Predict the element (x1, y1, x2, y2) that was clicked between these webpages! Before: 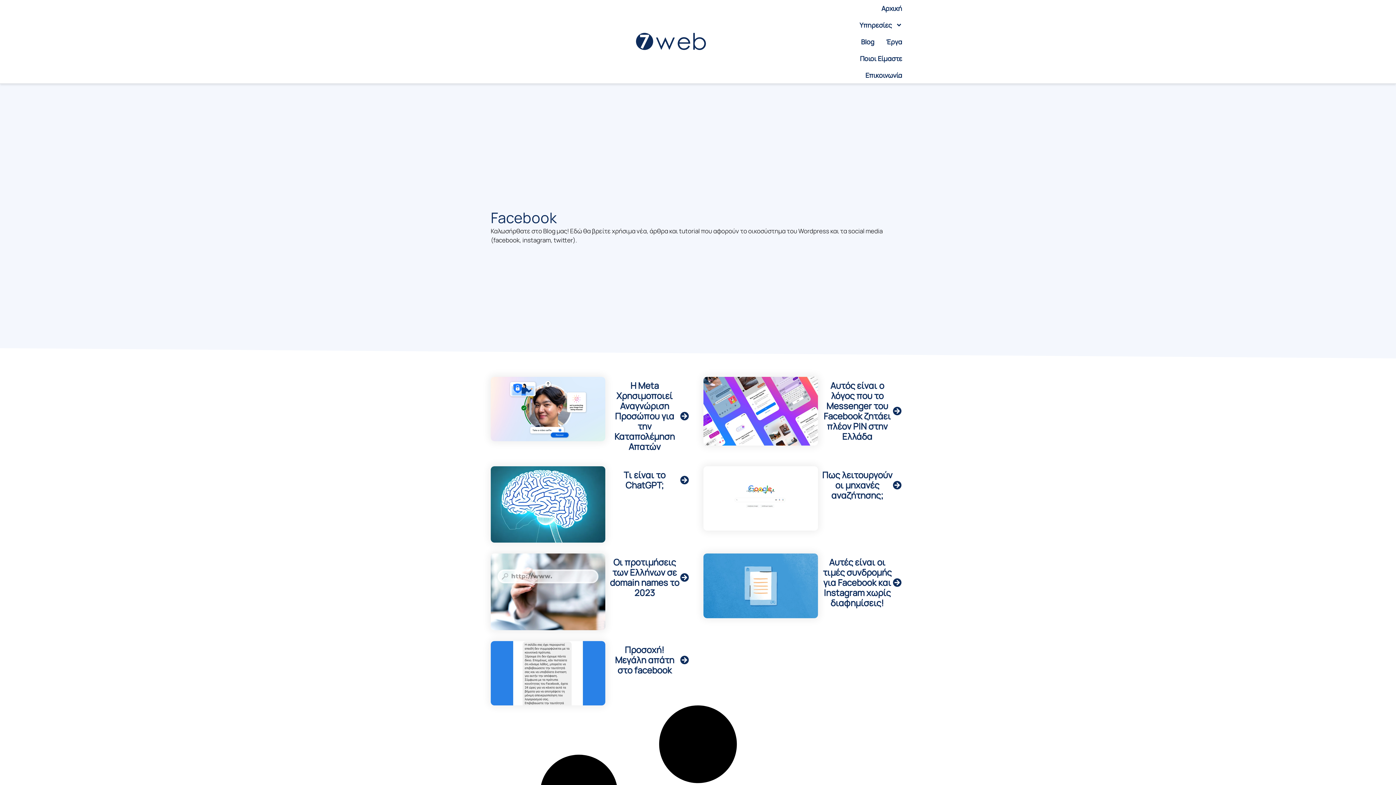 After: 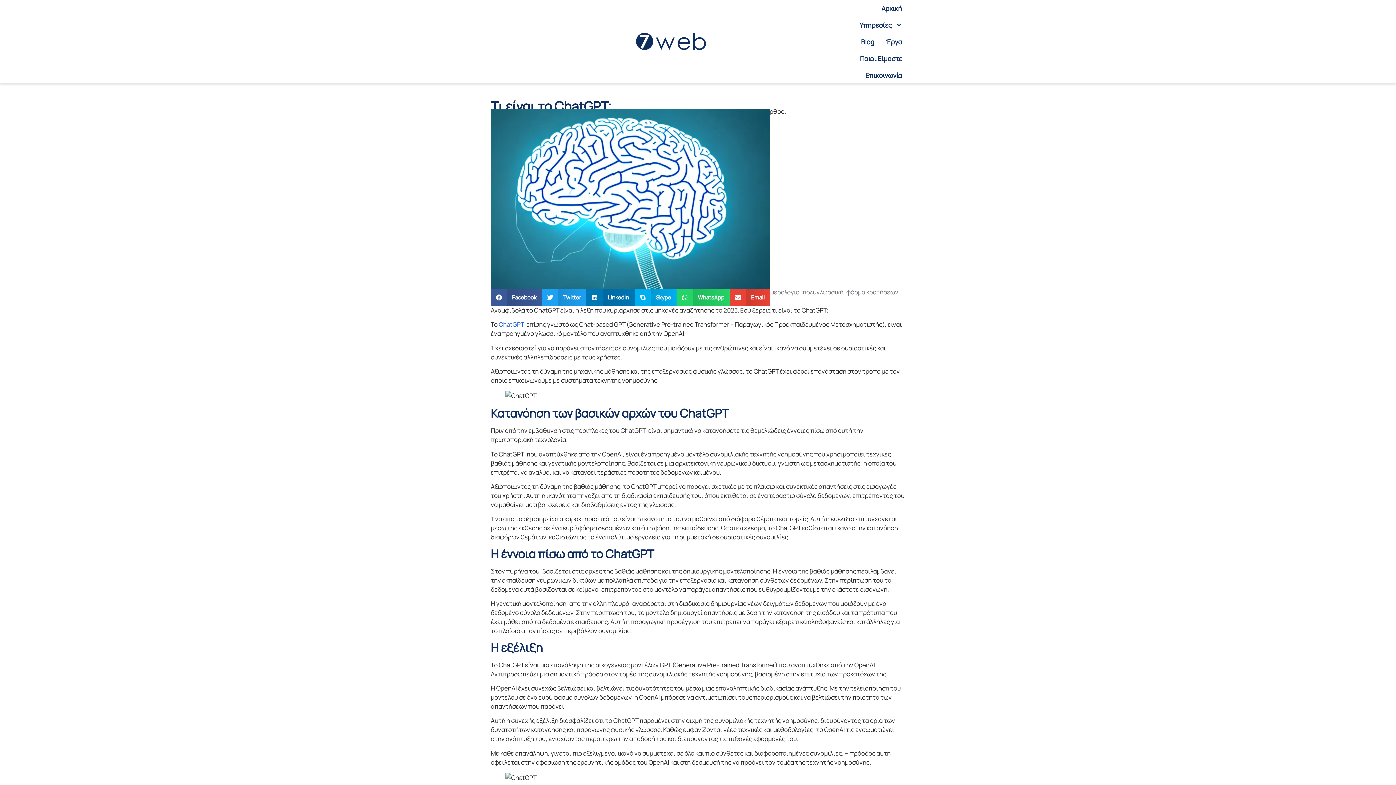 Action: bbox: (609, 470, 689, 490) label: Tι είναι το ChatGPT;